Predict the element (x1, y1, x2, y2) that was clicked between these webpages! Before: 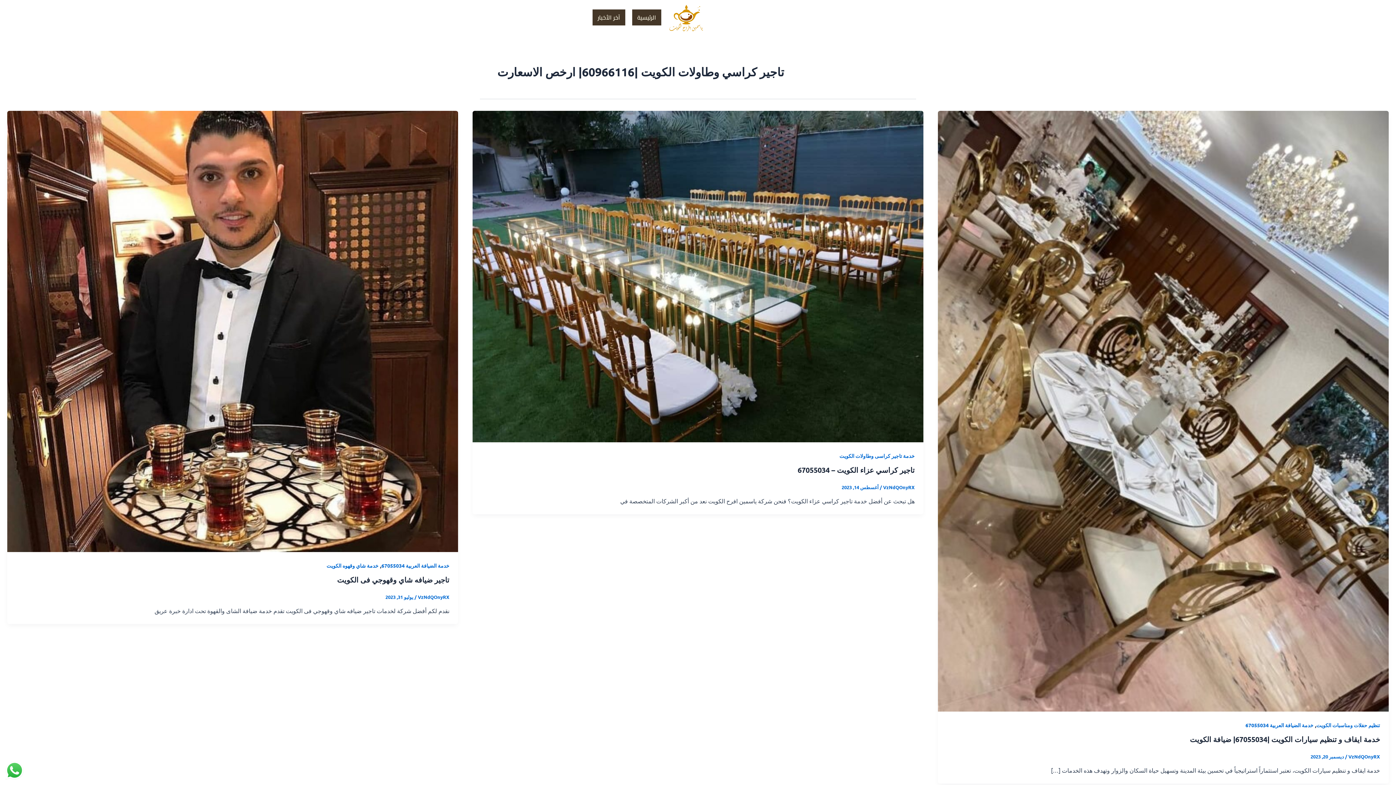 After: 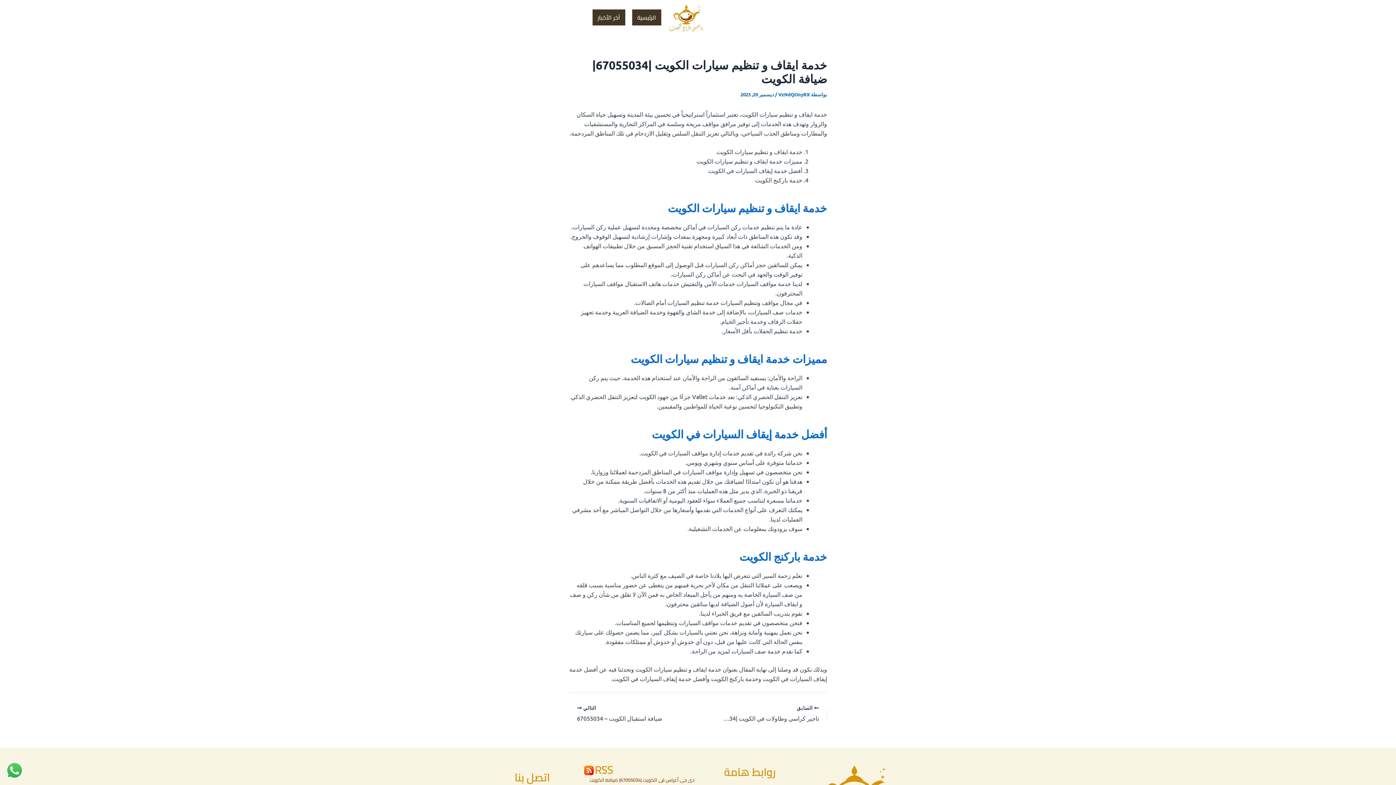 Action: label: Read: خدمة ايقاف و تنظيم سيارات الكويت |67055034| ضيافة الكويت bbox: (938, 406, 1389, 413)